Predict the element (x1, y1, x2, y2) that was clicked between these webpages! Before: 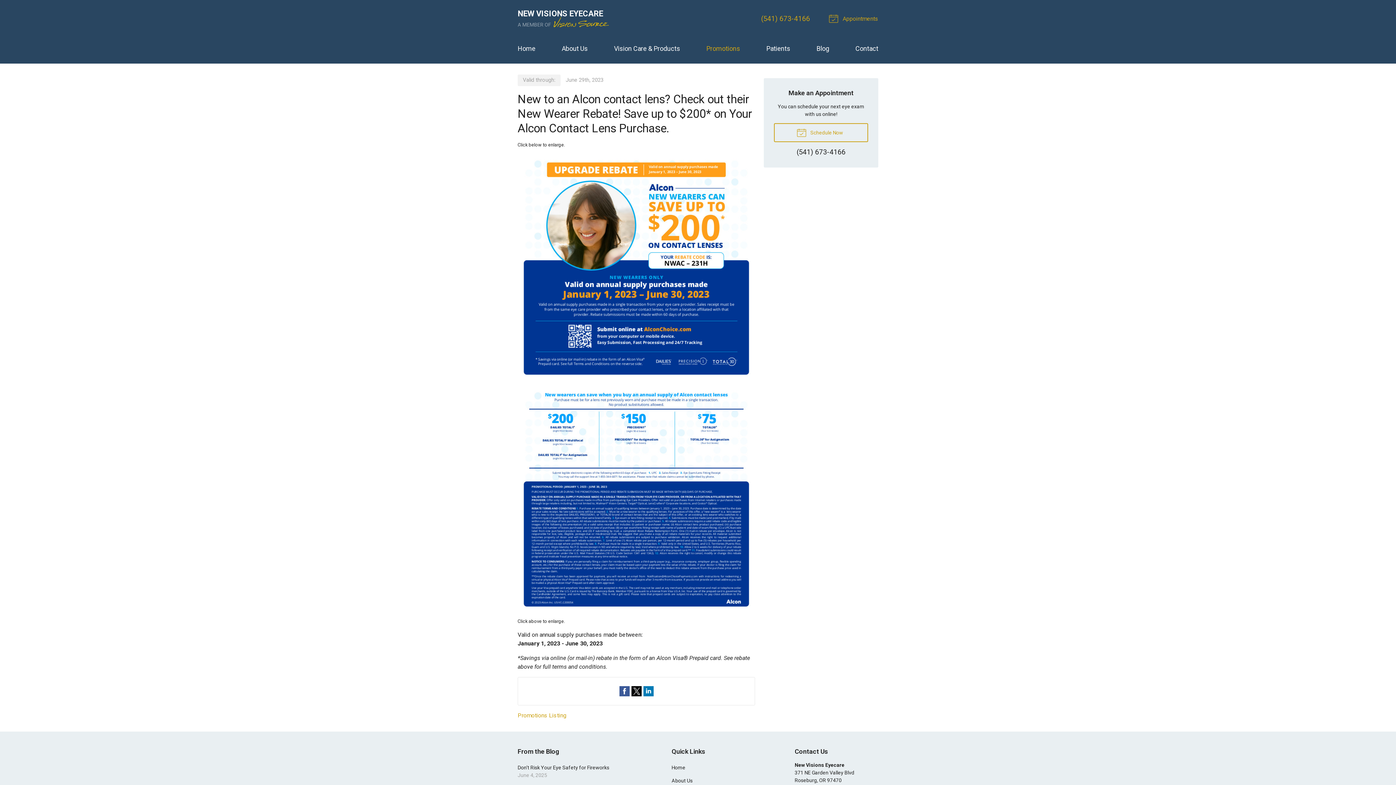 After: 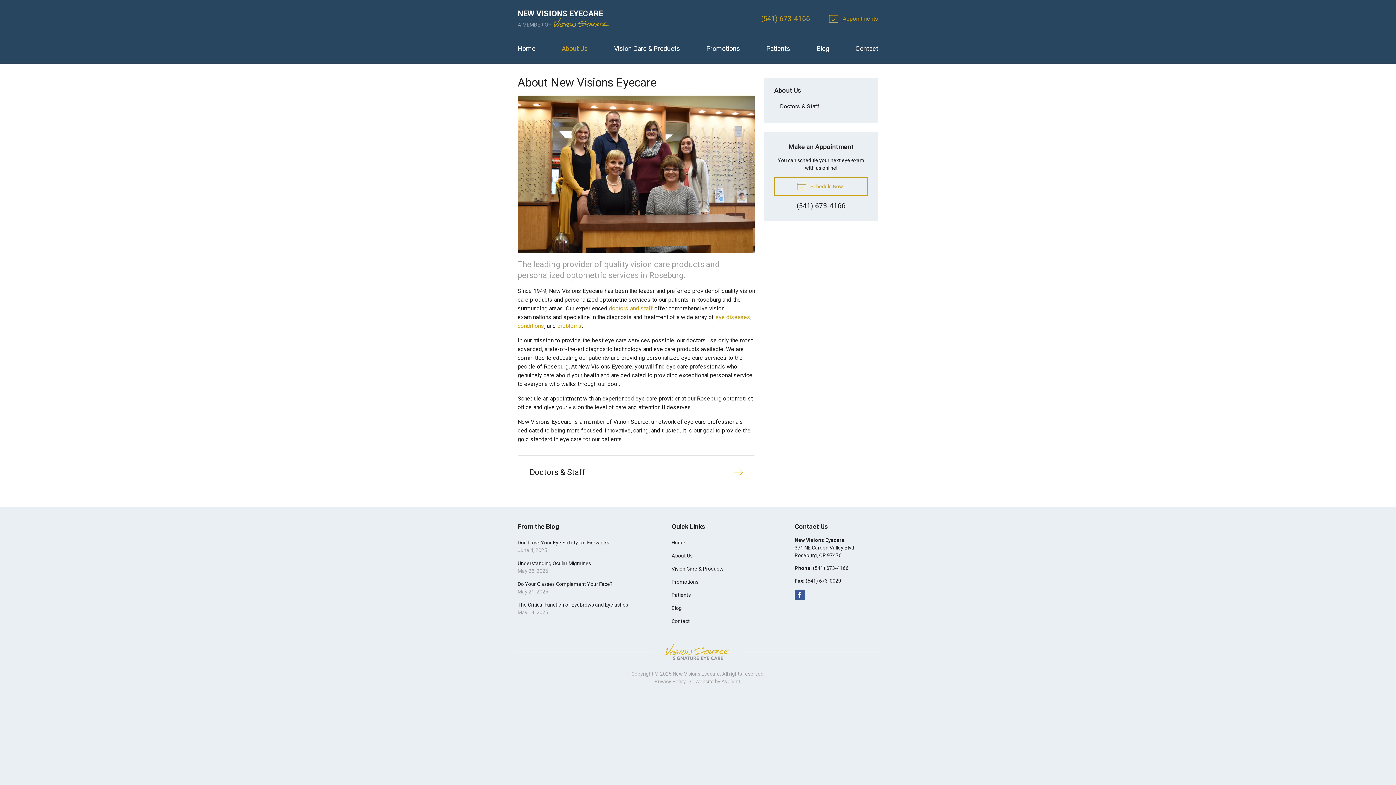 Action: label: About Us bbox: (666, 774, 781, 787)